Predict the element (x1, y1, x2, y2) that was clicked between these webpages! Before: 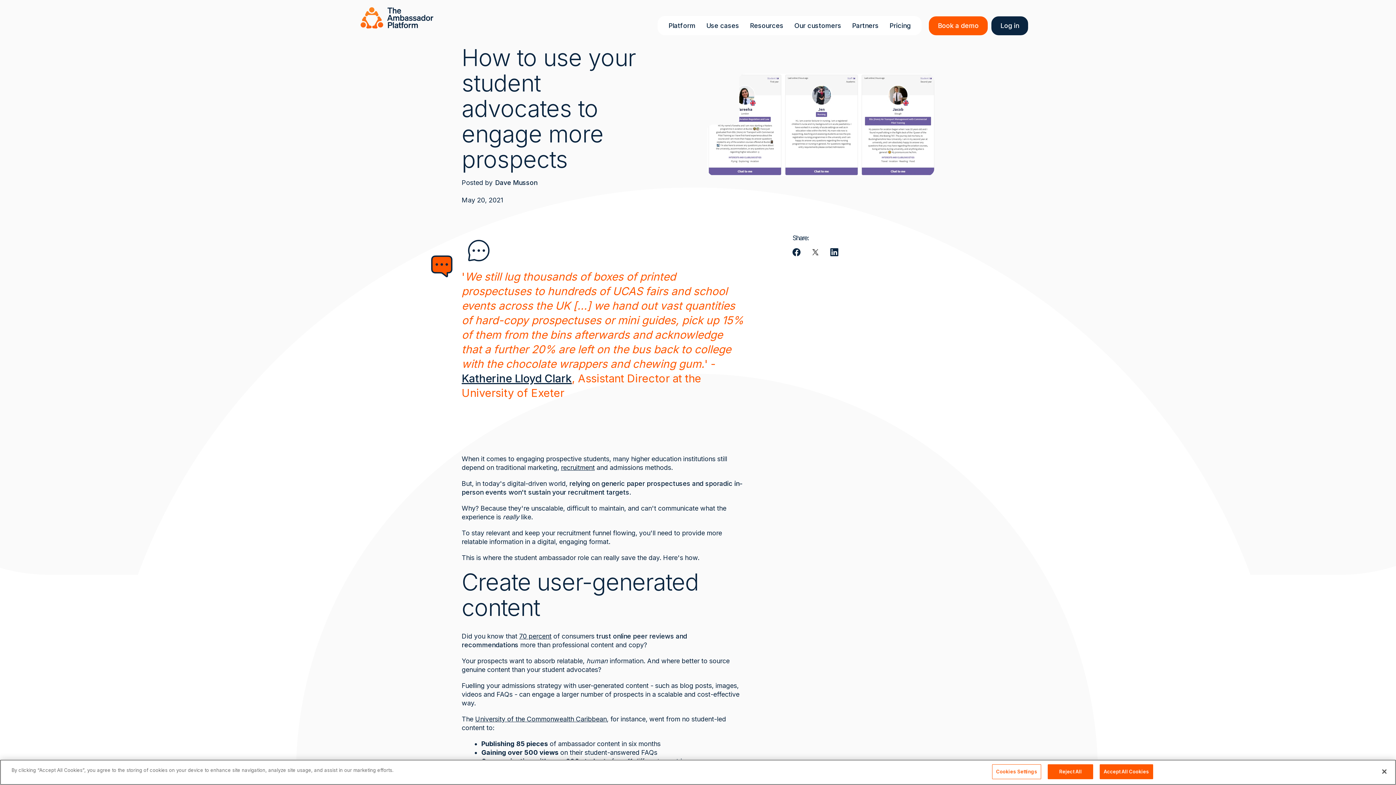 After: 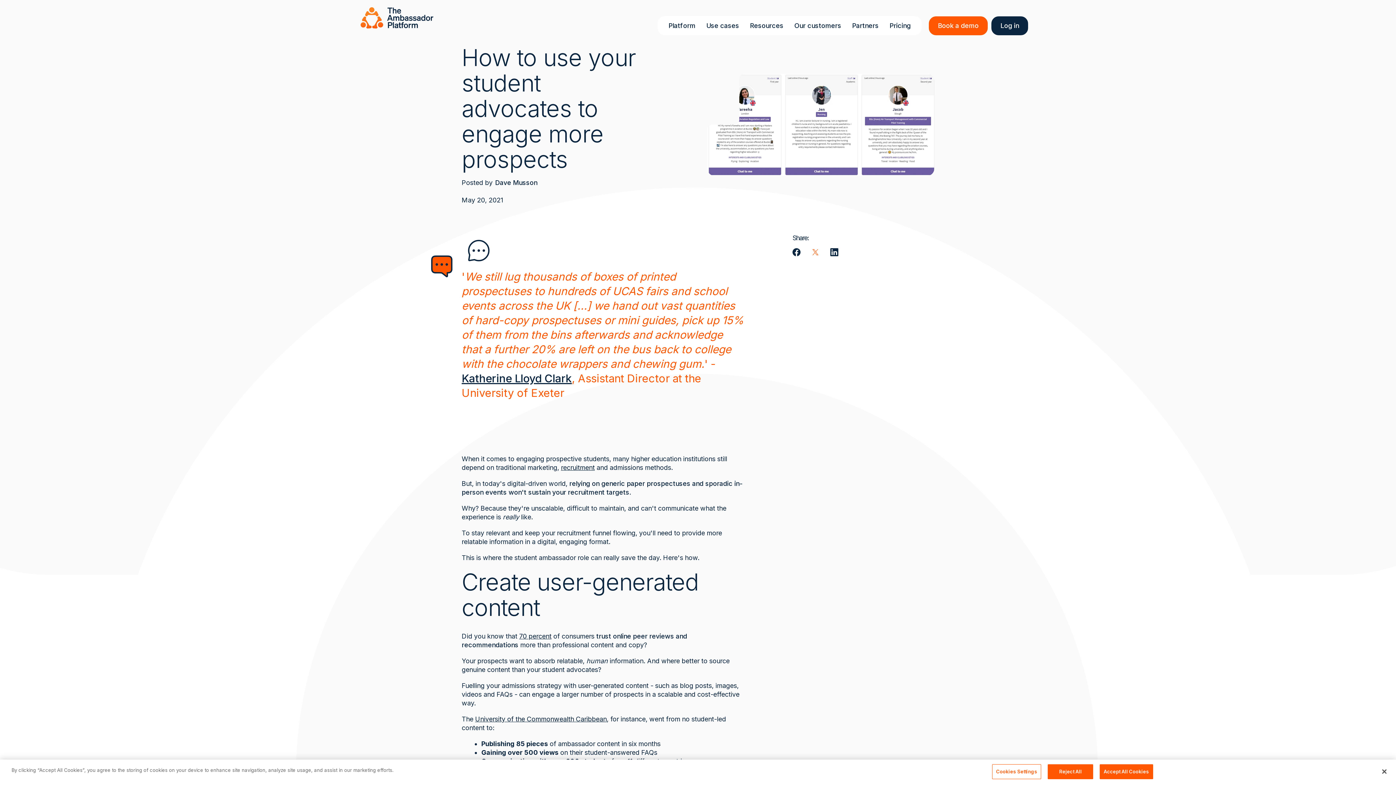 Action: label: Share to X bbox: (811, 248, 819, 256)